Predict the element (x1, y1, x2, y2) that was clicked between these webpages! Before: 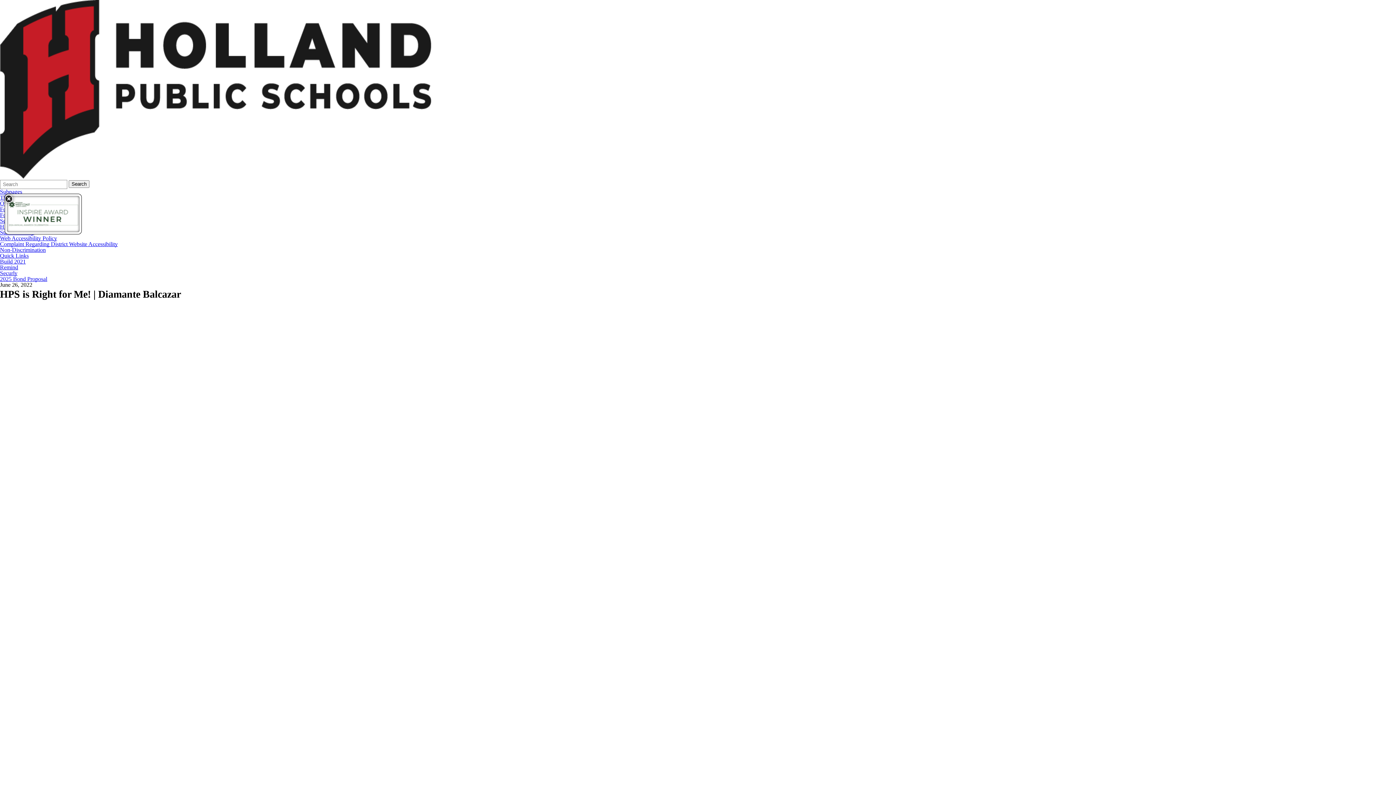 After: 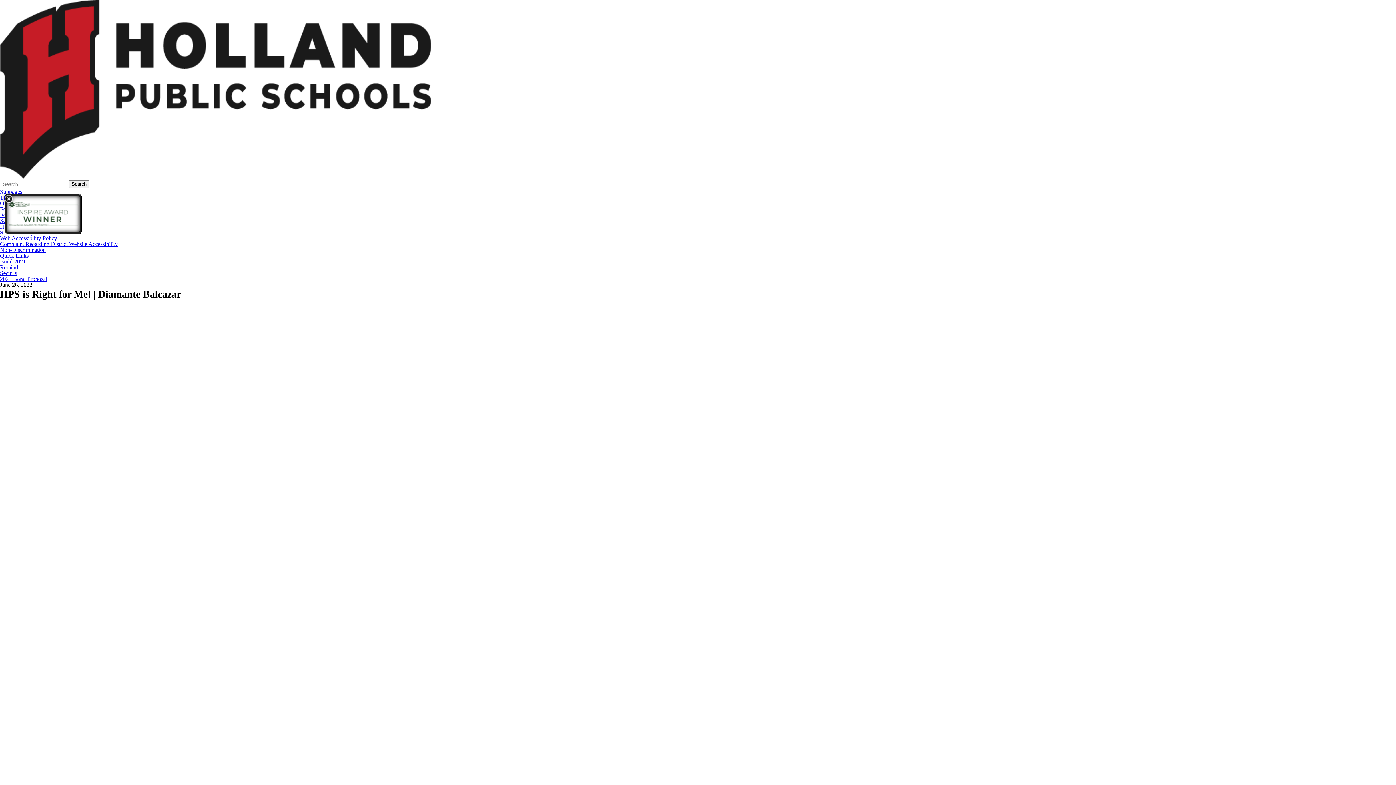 Action: label: 2024 West Coast Chamber Inspire Award bbox: (5, 194, 81, 234)